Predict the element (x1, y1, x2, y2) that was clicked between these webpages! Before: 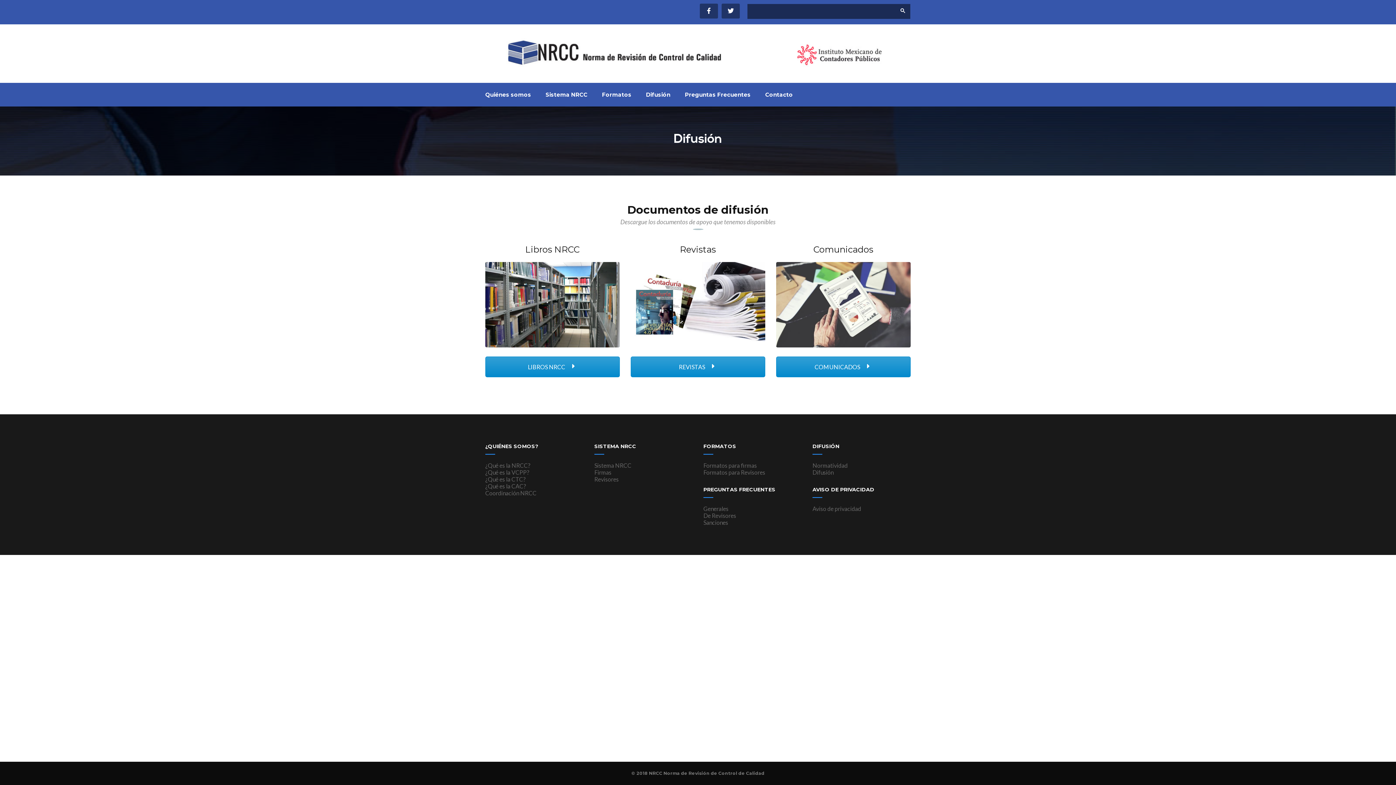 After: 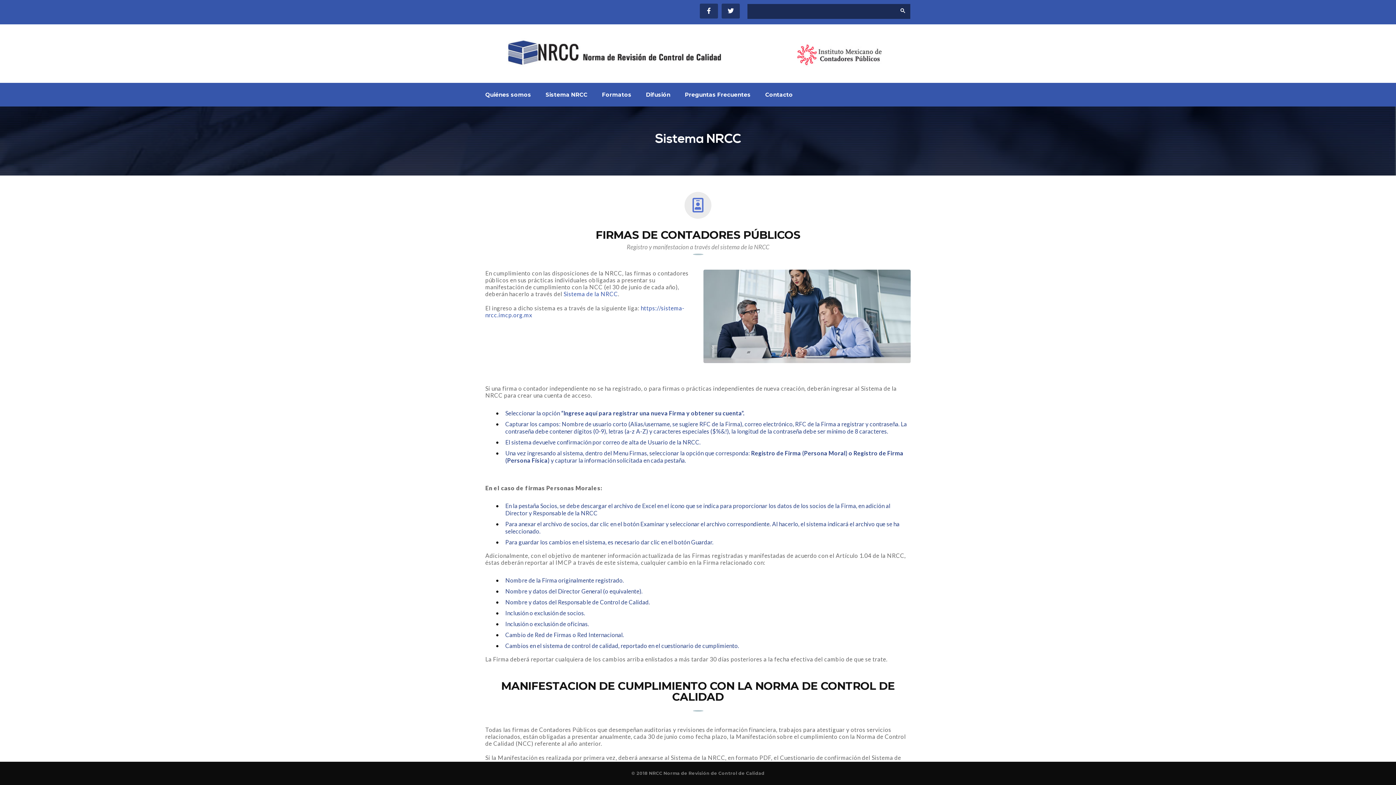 Action: bbox: (594, 469, 611, 476) label: Firmas